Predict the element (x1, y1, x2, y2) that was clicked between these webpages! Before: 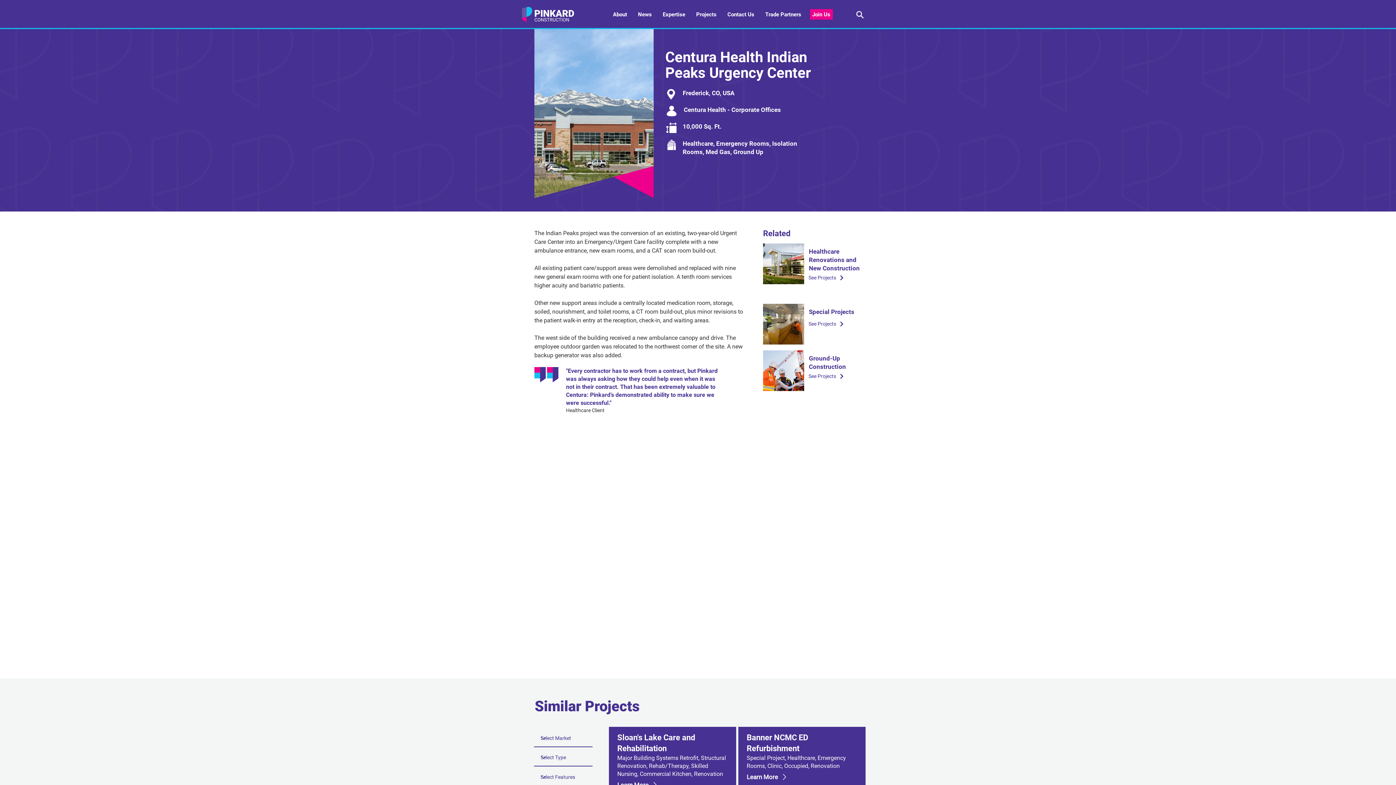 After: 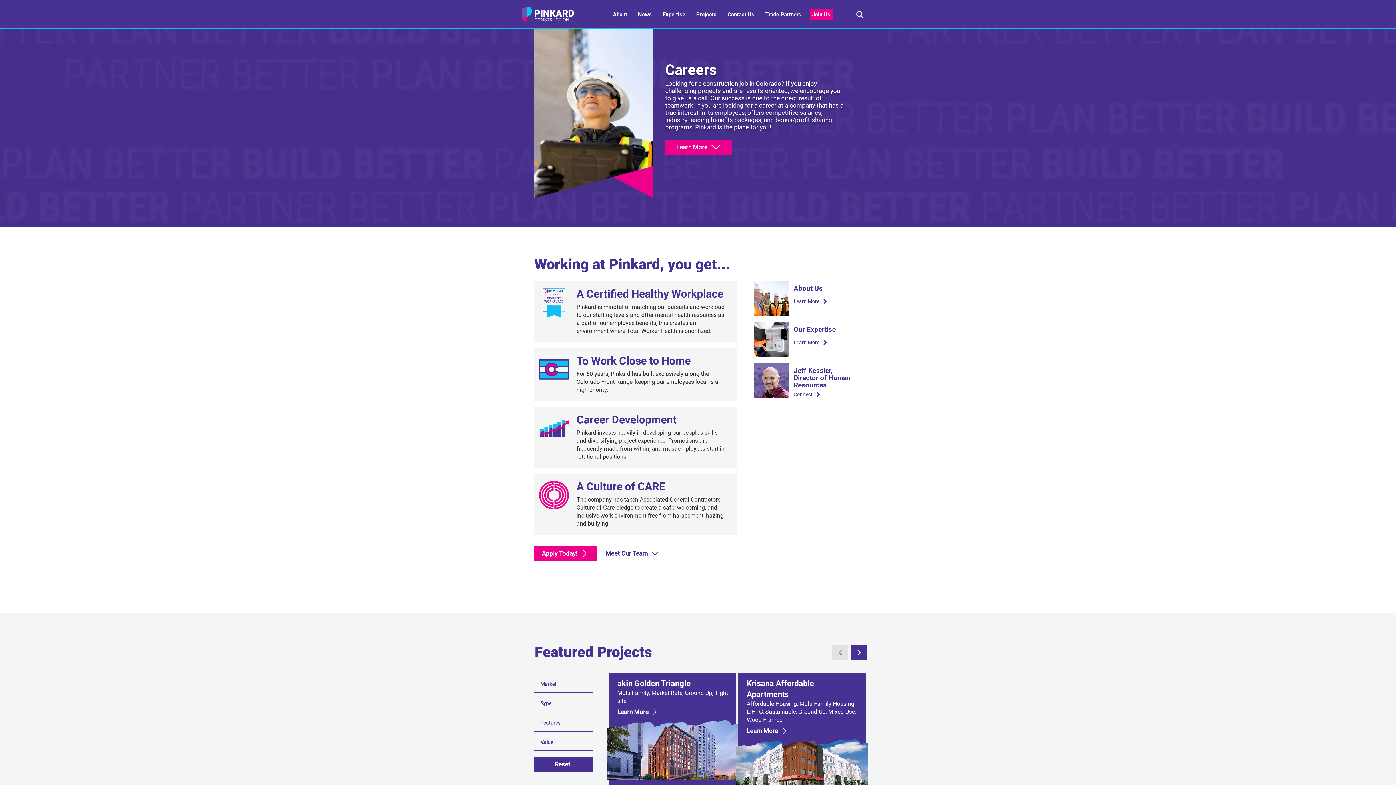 Action: label: Join Us bbox: (806, 9, 836, 20)